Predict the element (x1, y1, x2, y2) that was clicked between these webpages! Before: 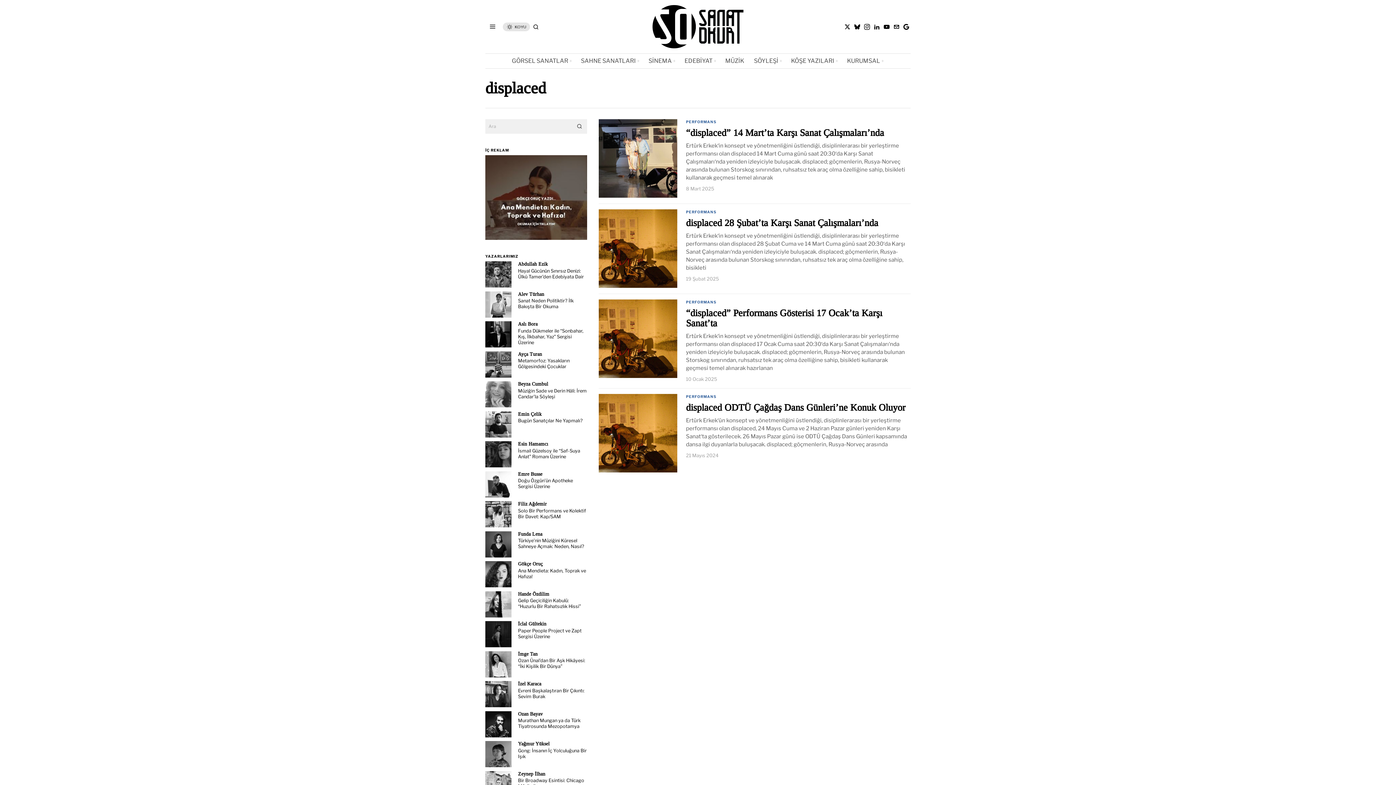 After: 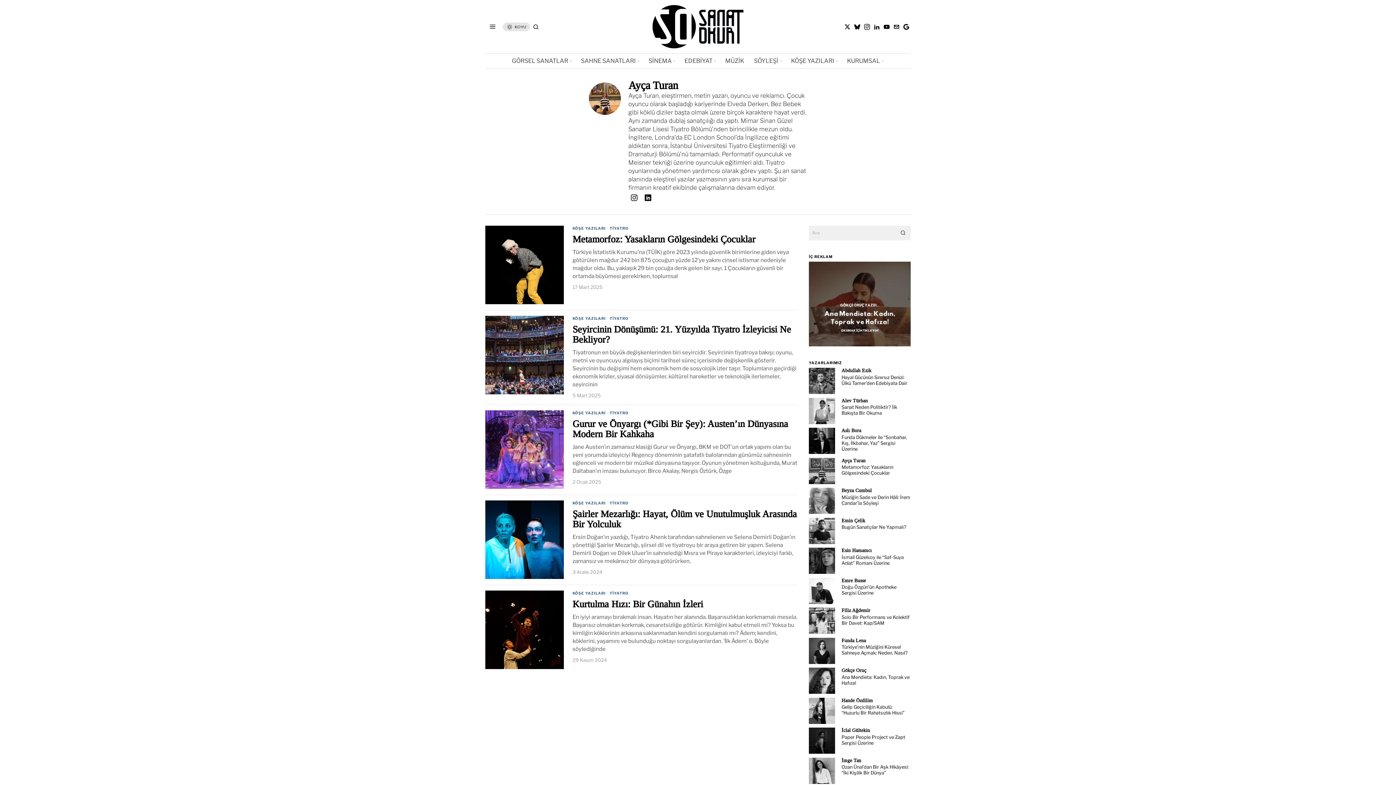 Action: label: Ayça Turan bbox: (518, 351, 542, 357)